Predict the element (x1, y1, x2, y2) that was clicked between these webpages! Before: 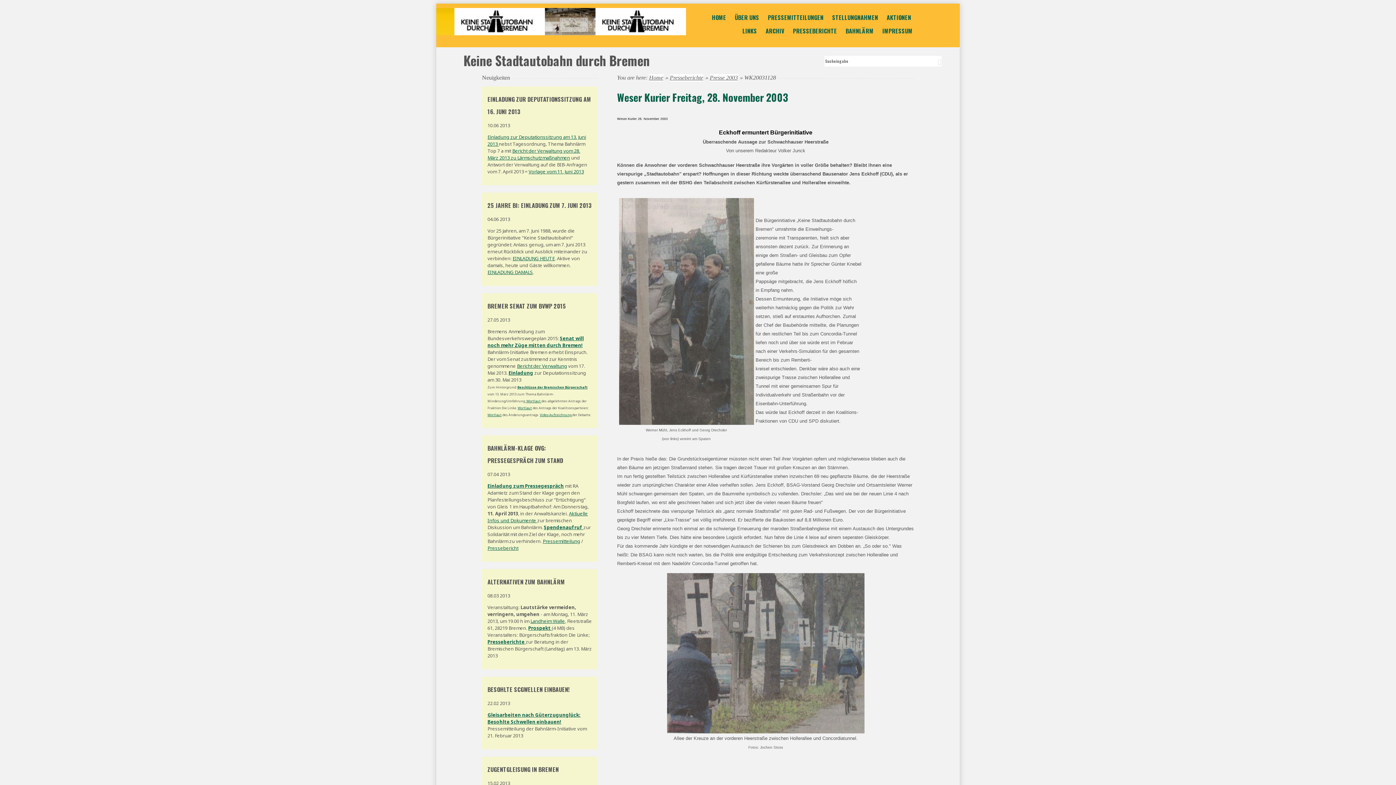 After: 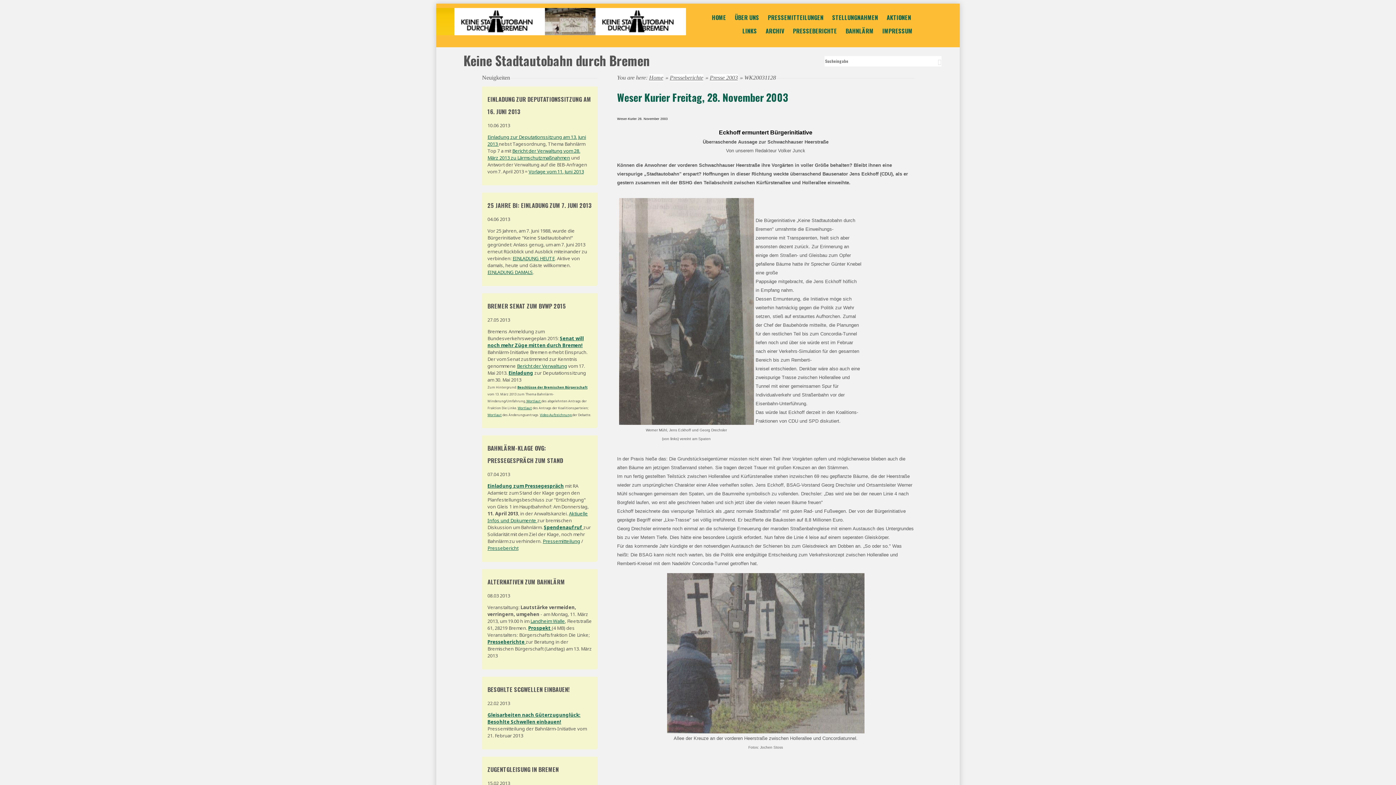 Action: label:  Wortlaut  bbox: (525, 398, 541, 403)